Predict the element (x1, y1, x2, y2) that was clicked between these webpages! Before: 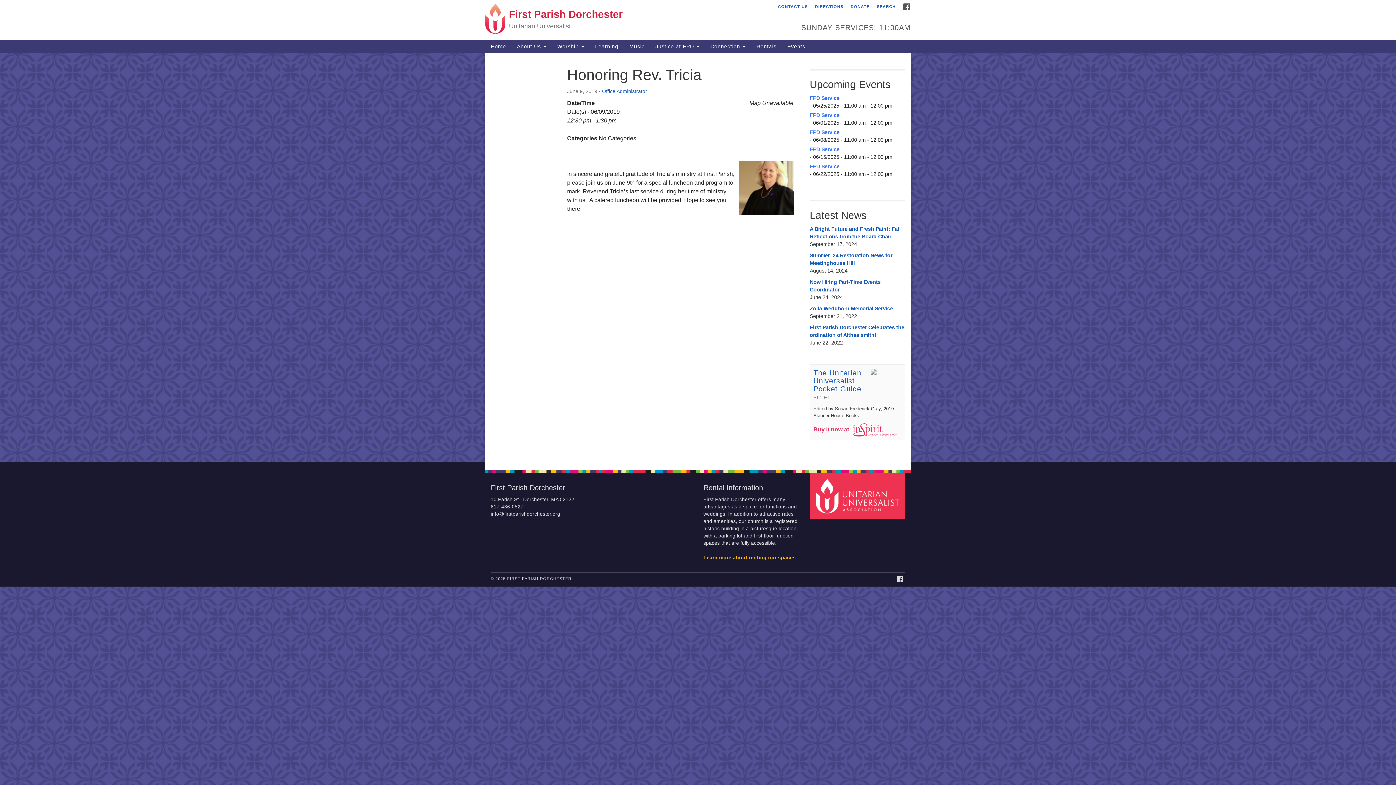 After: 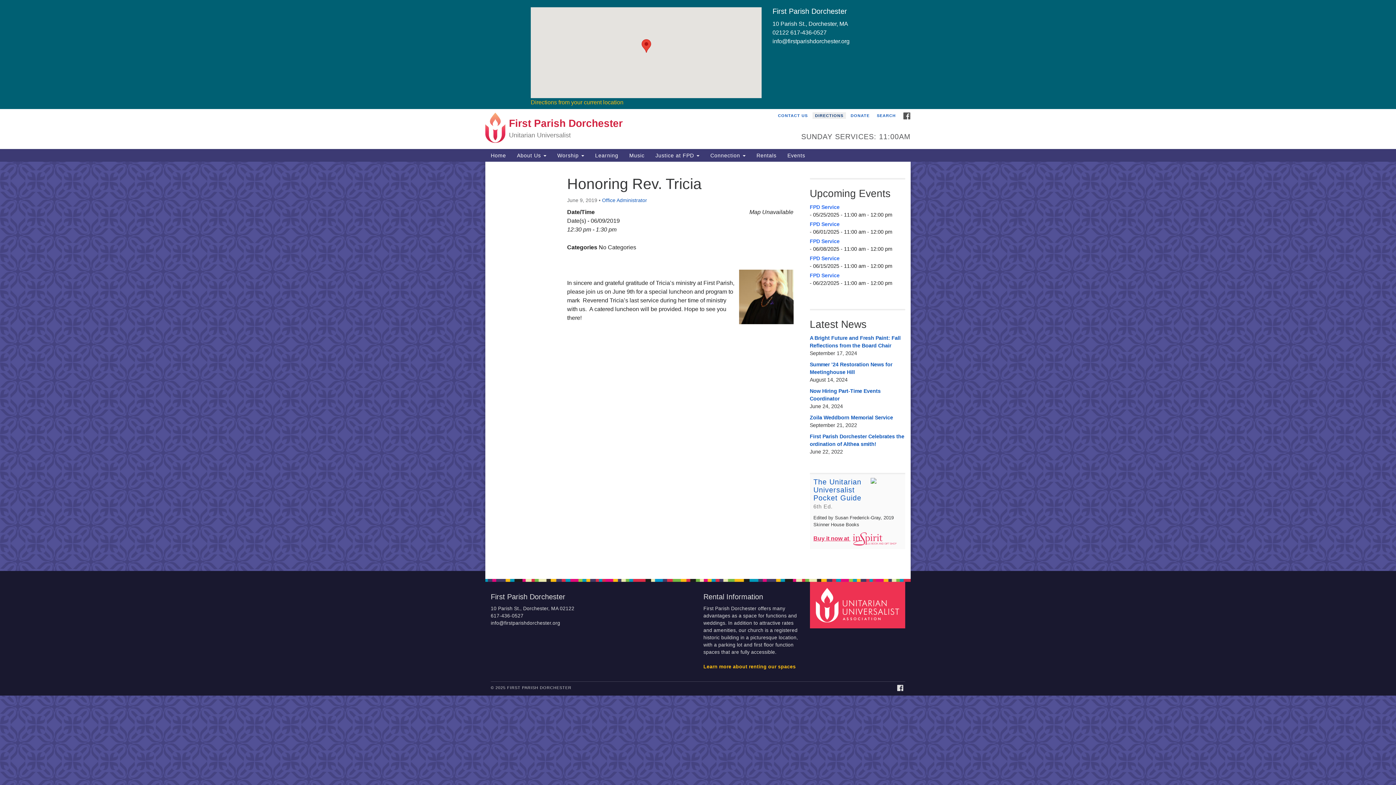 Action: label: DIRECTIONS bbox: (812, 3, 846, 9)